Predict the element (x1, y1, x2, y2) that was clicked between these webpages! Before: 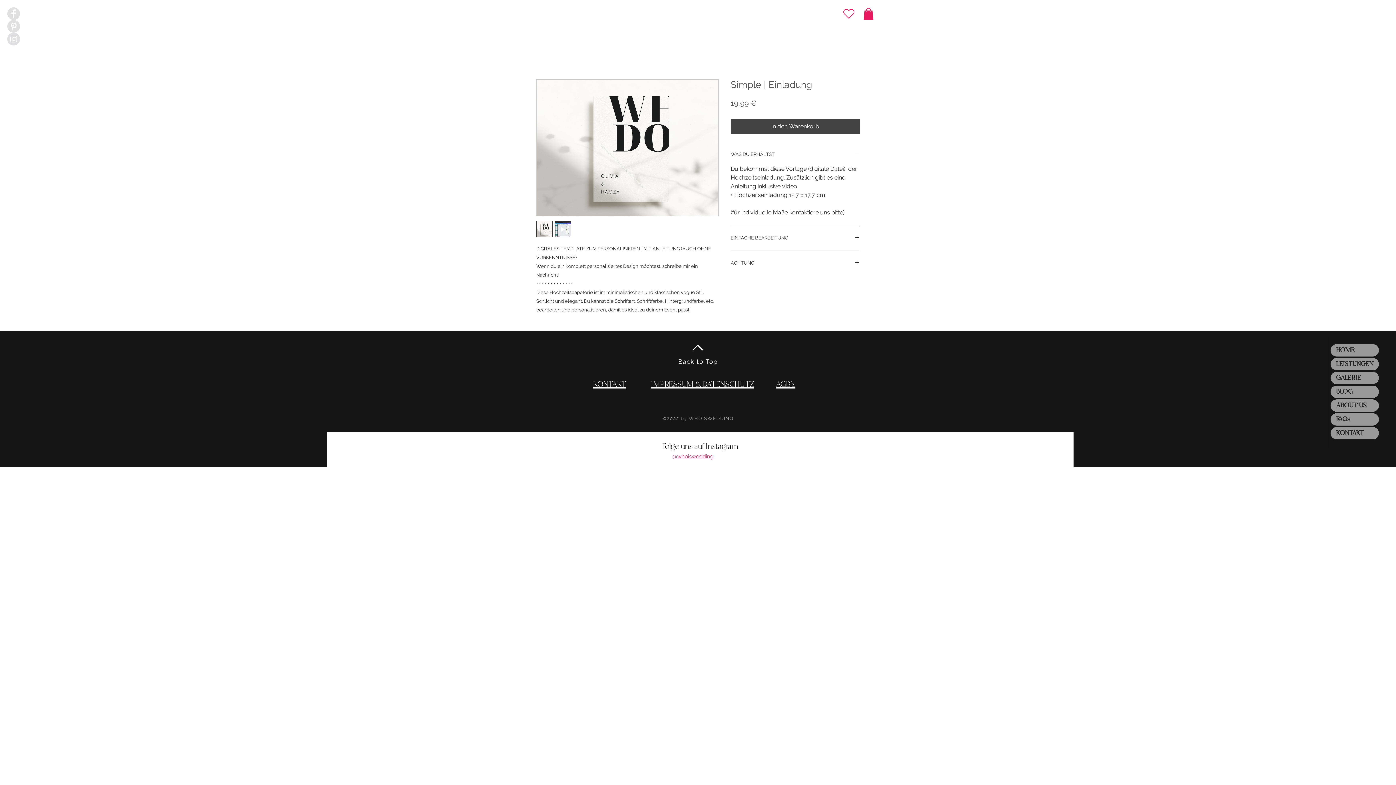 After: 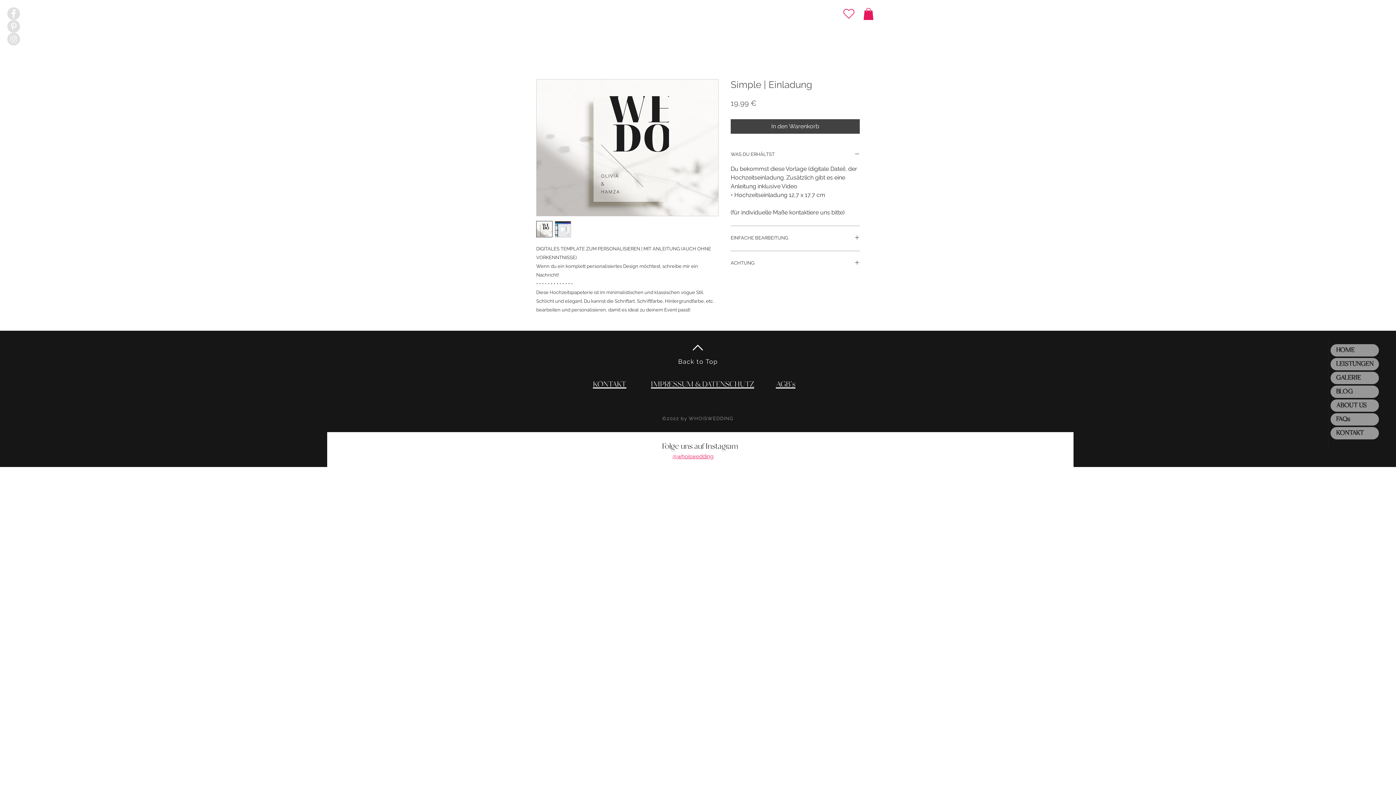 Action: bbox: (554, 221, 571, 237)